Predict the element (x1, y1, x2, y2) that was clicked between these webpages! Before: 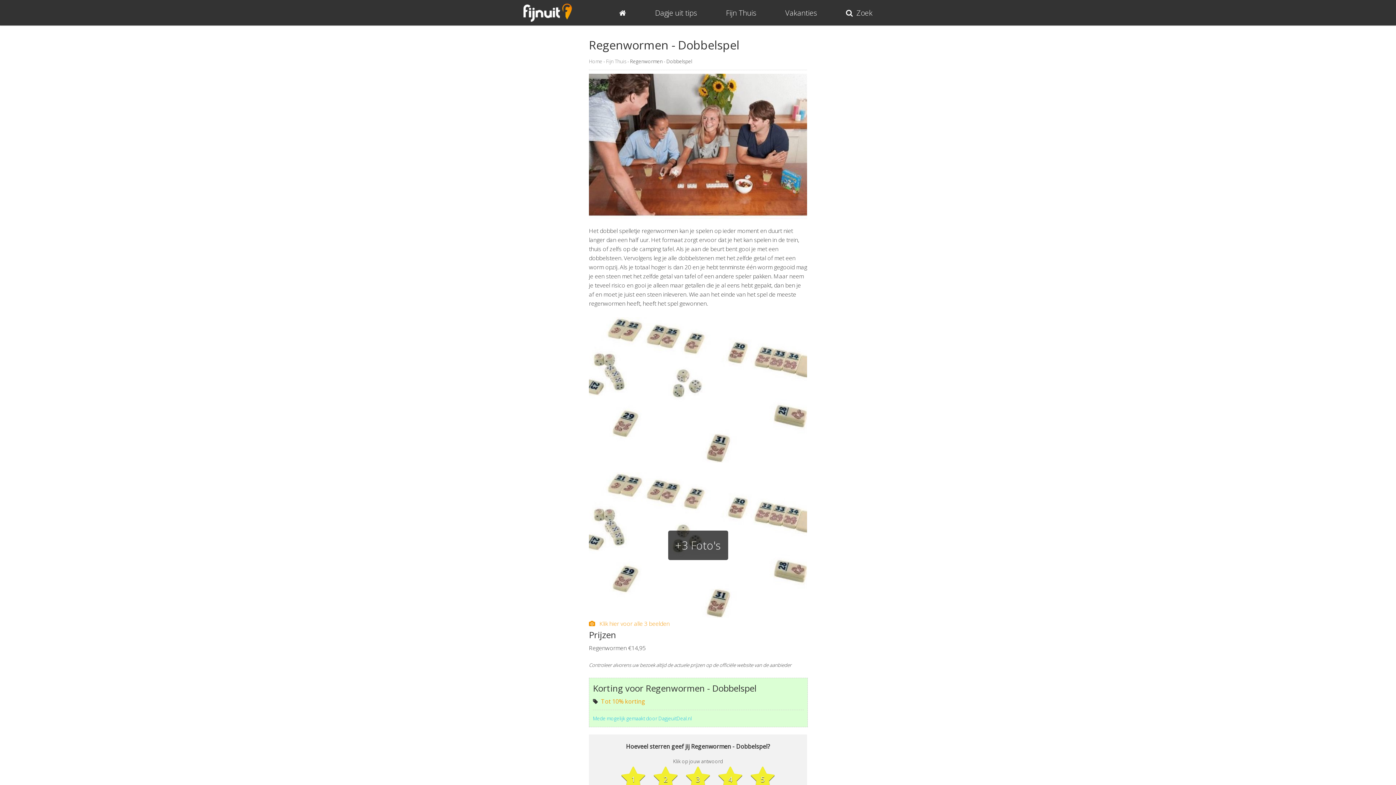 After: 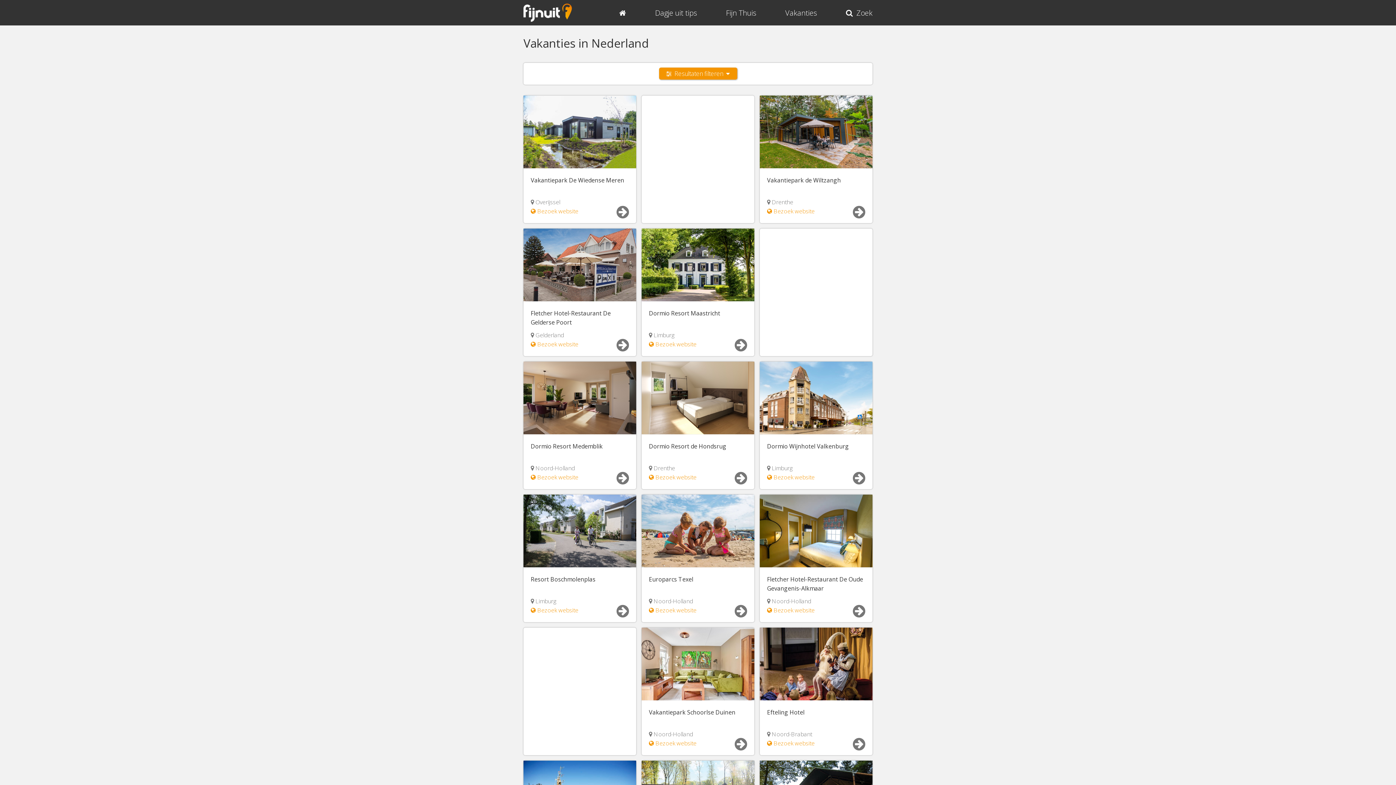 Action: label: Vakanties bbox: (785, 5, 817, 20)